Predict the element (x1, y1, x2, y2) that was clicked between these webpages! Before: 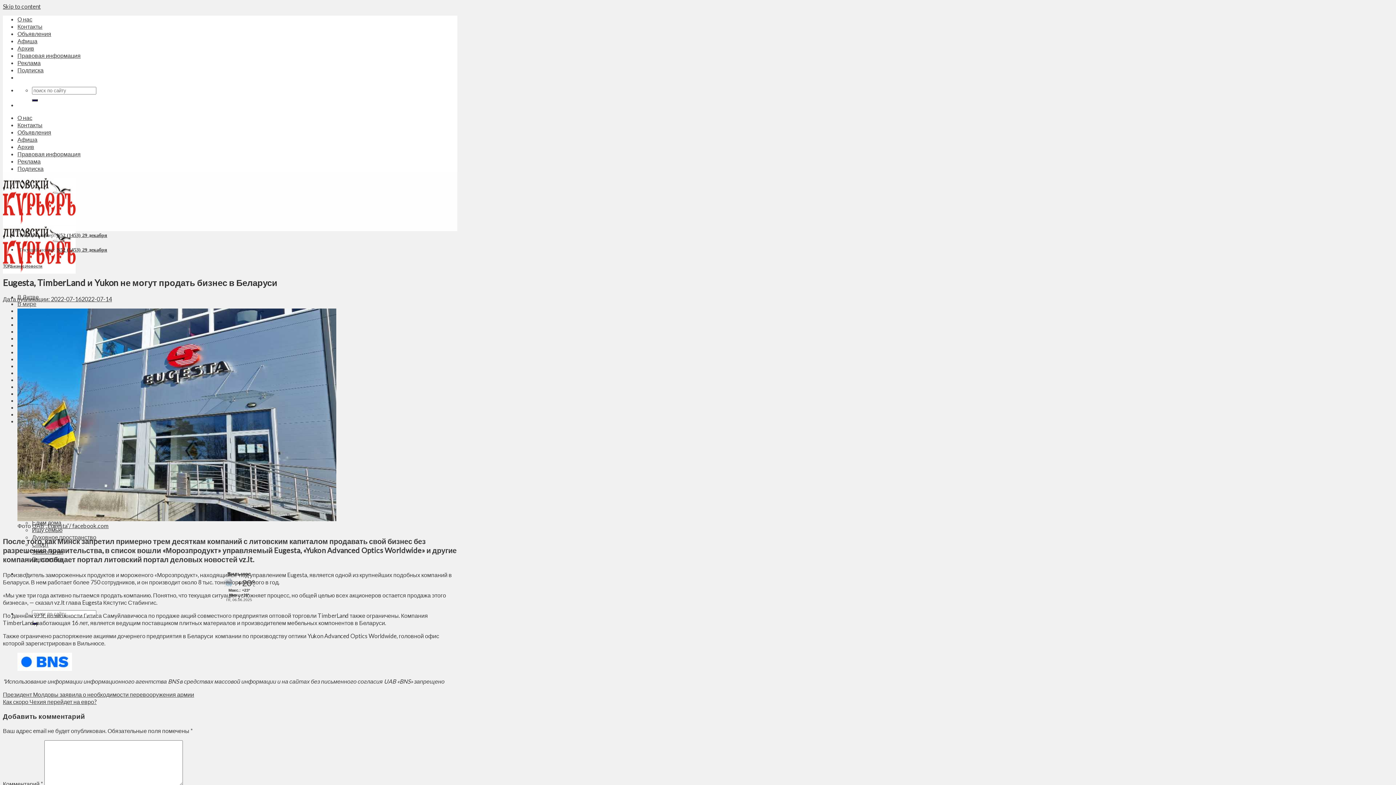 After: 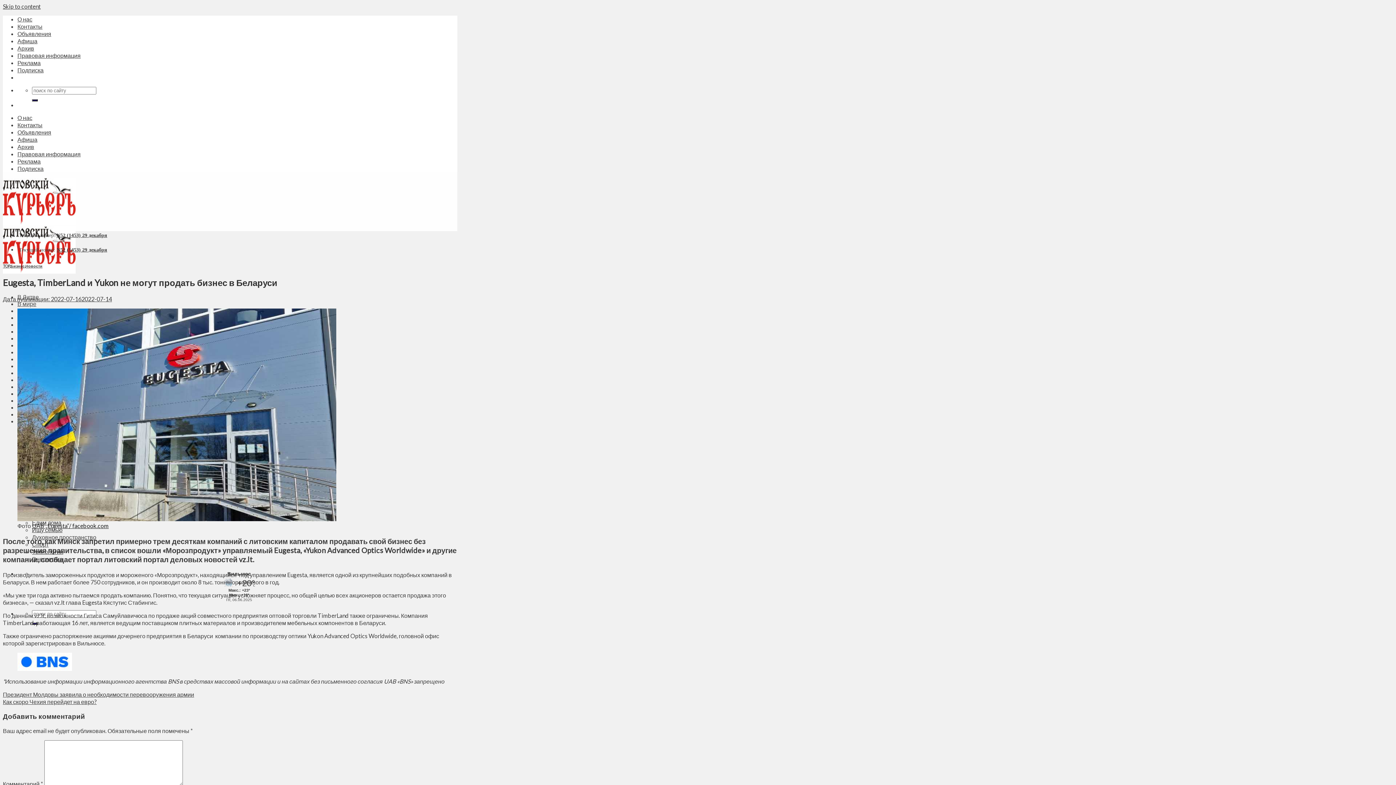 Action: label: UAB „Eugesta“/ facebook.com bbox: (32, 522, 108, 529)